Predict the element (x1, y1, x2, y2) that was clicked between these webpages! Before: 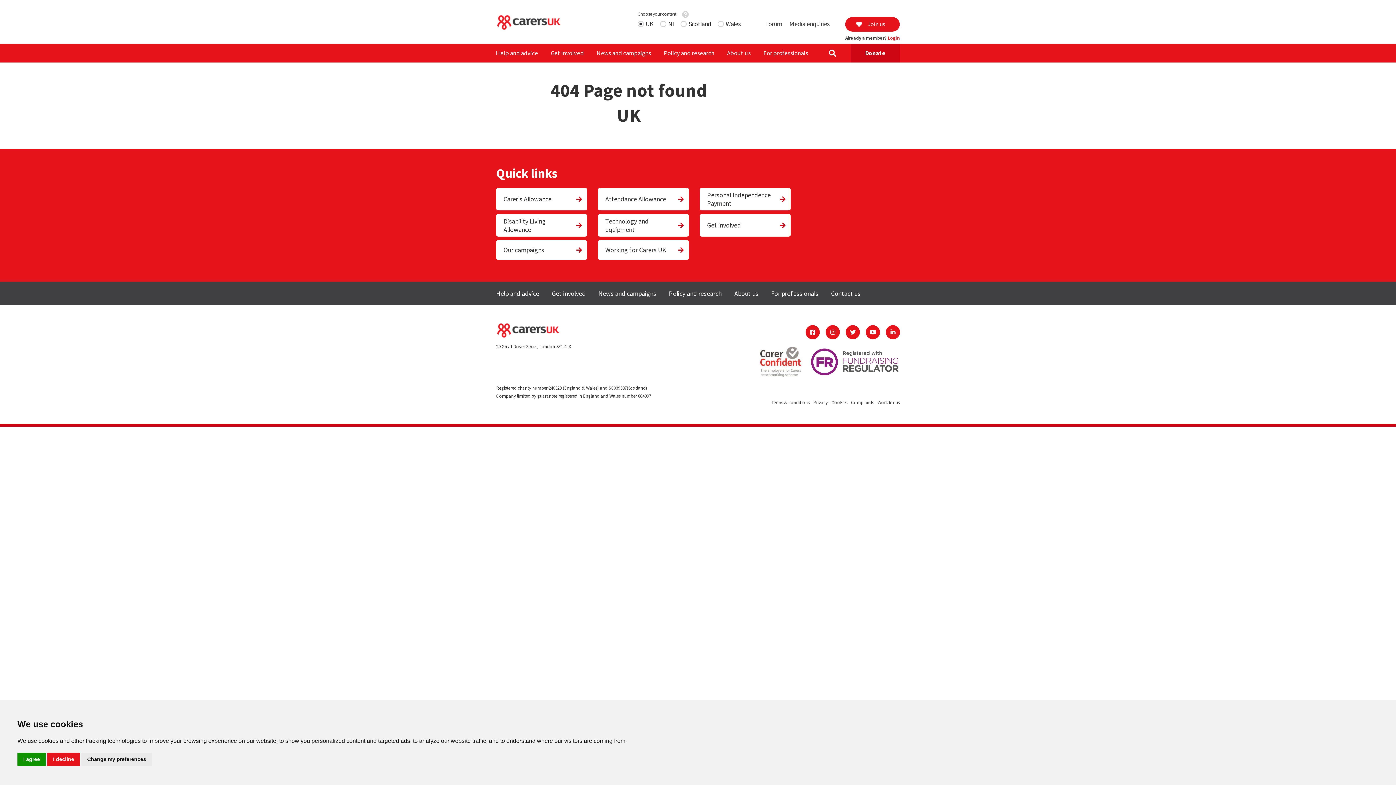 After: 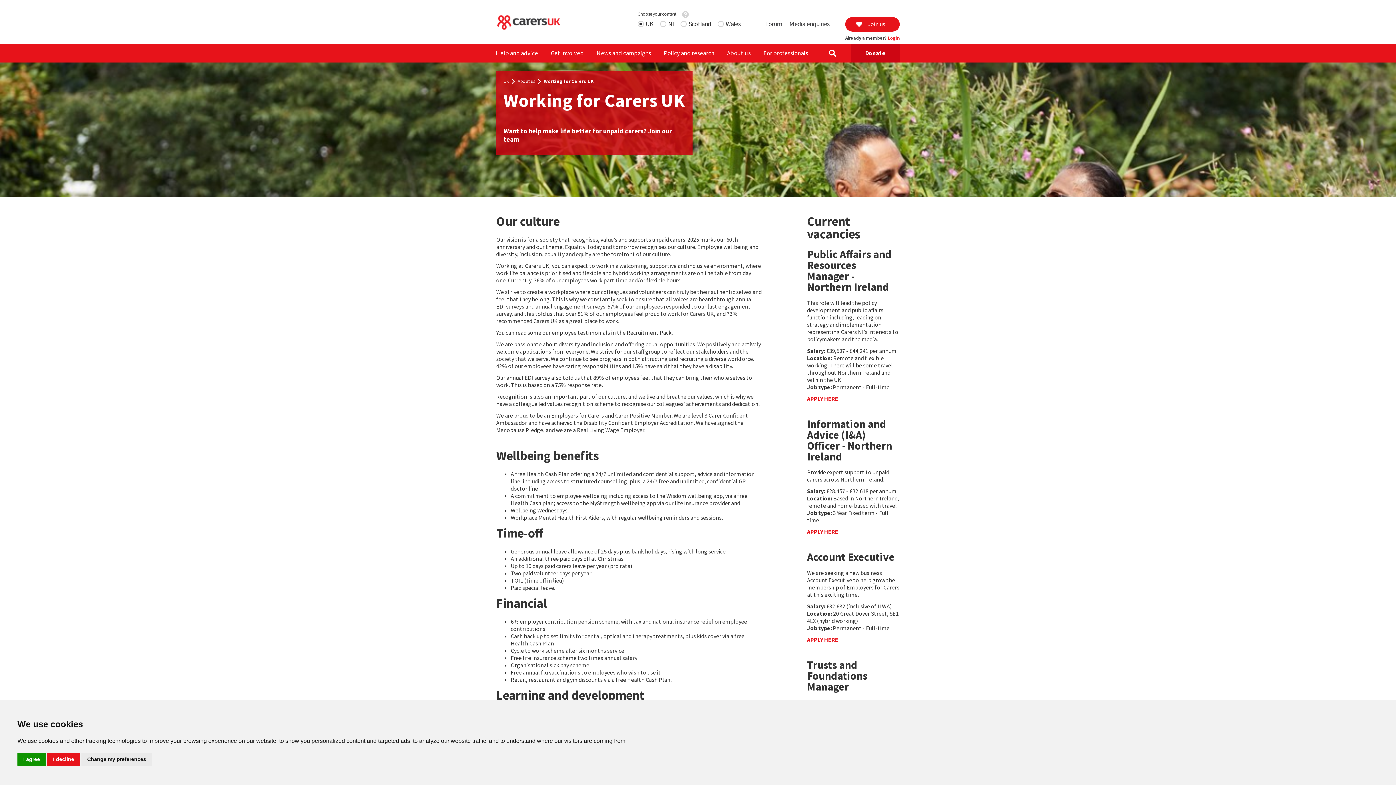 Action: label: Working for Carers UK bbox: (598, 240, 689, 259)